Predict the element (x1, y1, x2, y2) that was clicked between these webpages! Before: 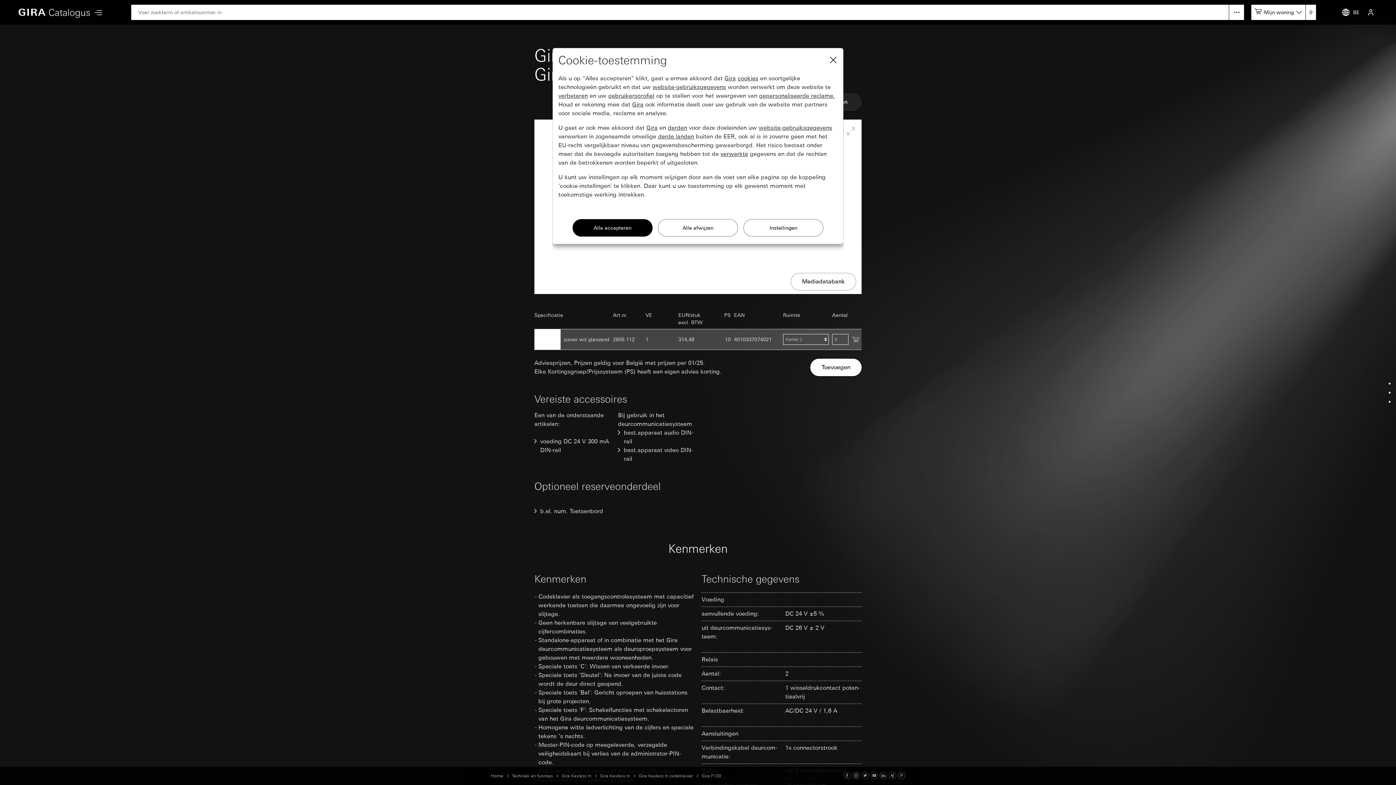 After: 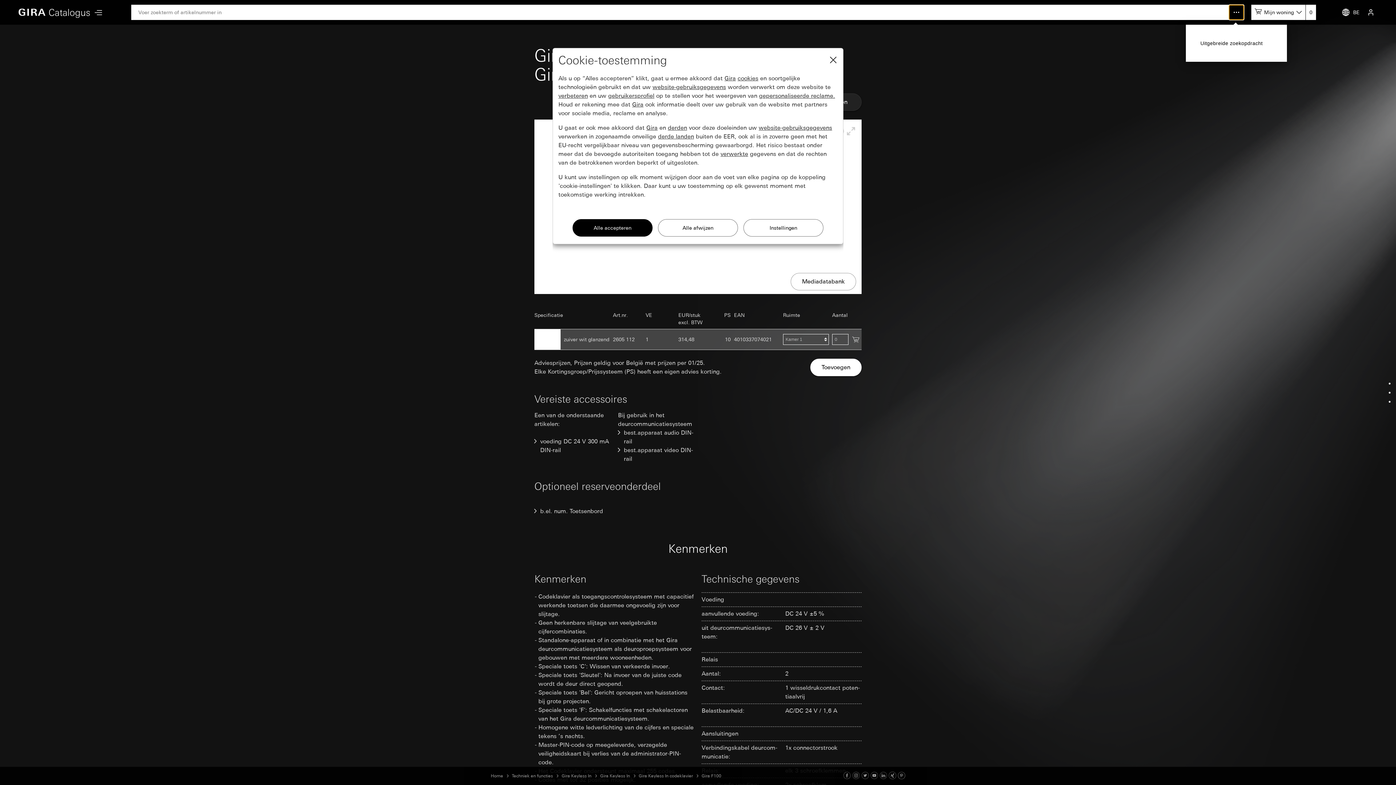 Action: bbox: (1229, 4, 1244, 20)